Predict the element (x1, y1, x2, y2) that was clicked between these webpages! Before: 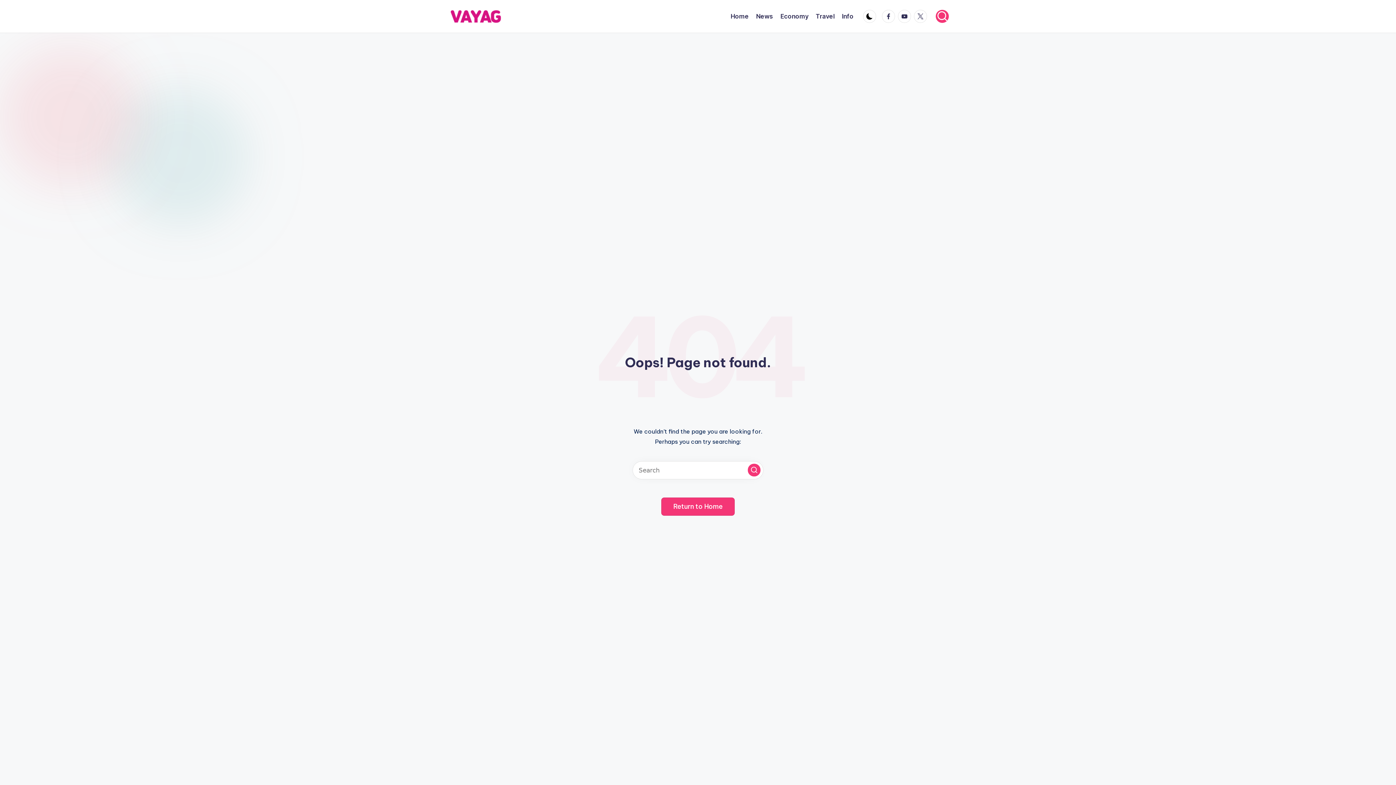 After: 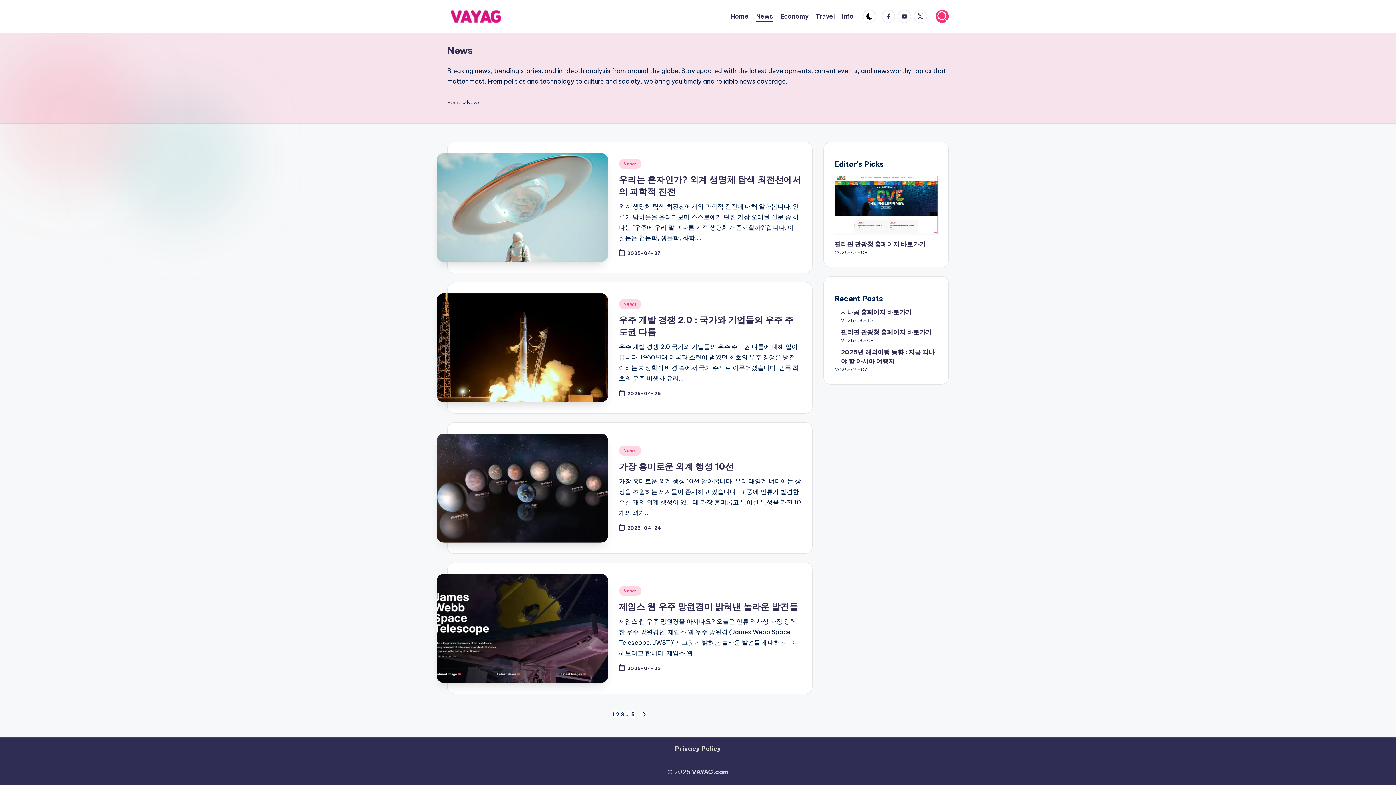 Action: bbox: (756, 11, 773, 21) label: News